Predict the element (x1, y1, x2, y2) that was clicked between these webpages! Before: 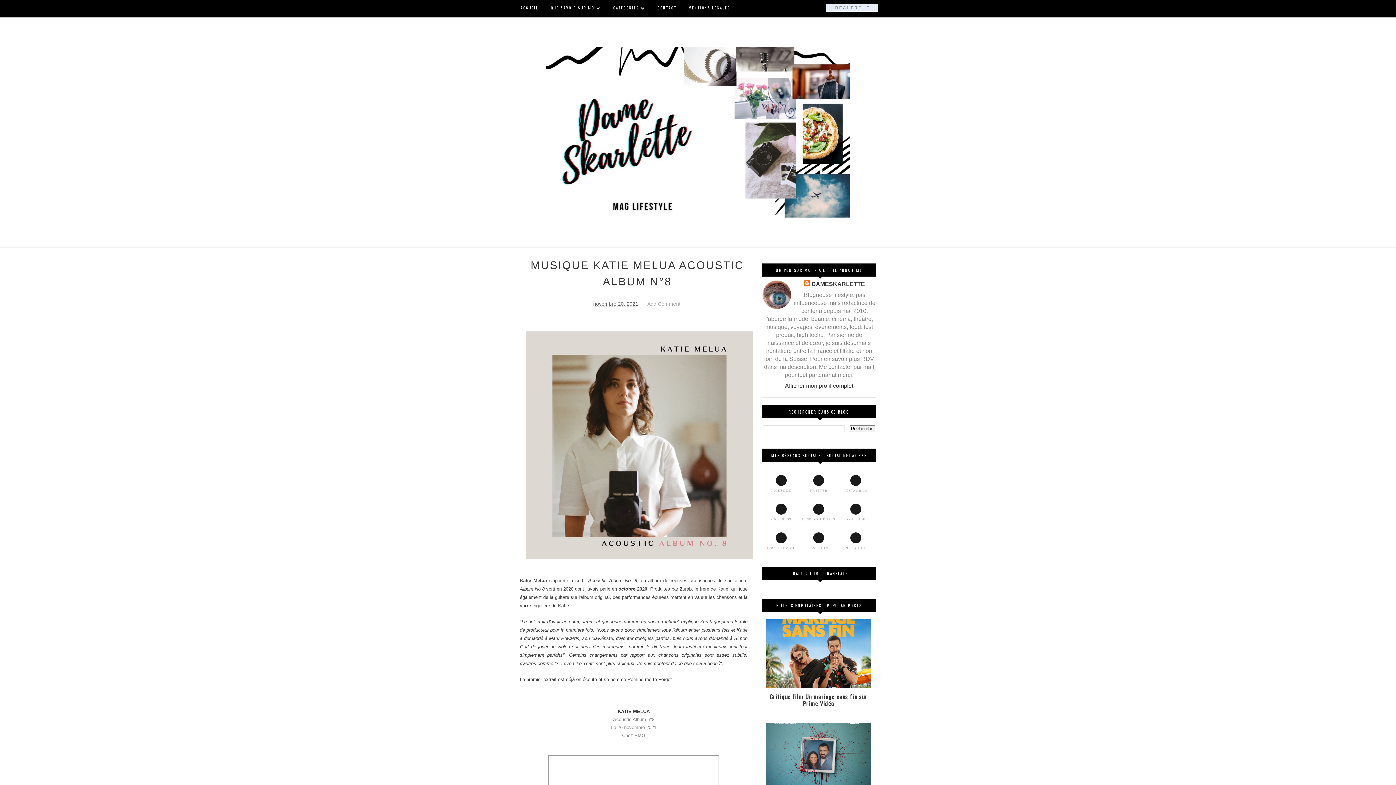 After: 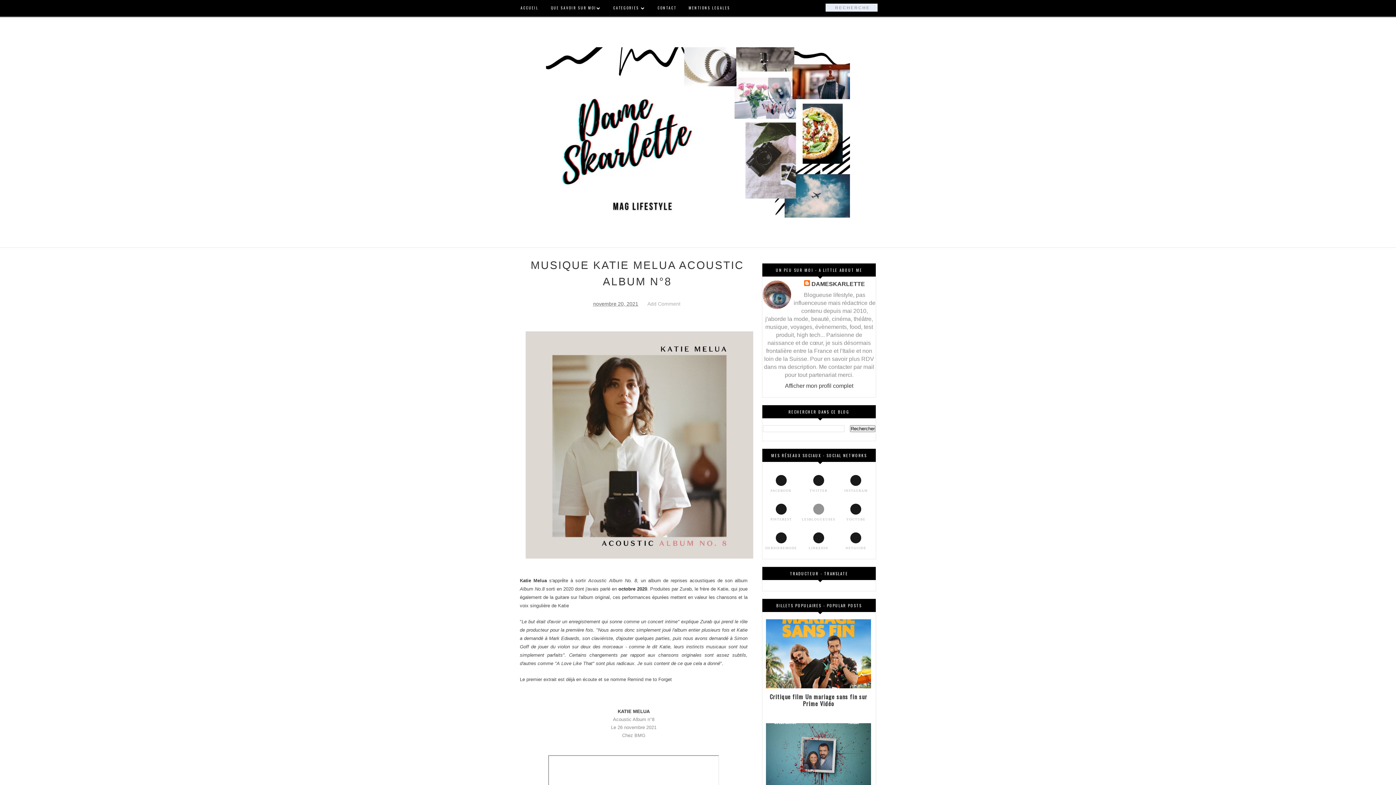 Action: bbox: (800, 504, 837, 521) label: LESBLOGUEUSES
LESBLOGUEUSES